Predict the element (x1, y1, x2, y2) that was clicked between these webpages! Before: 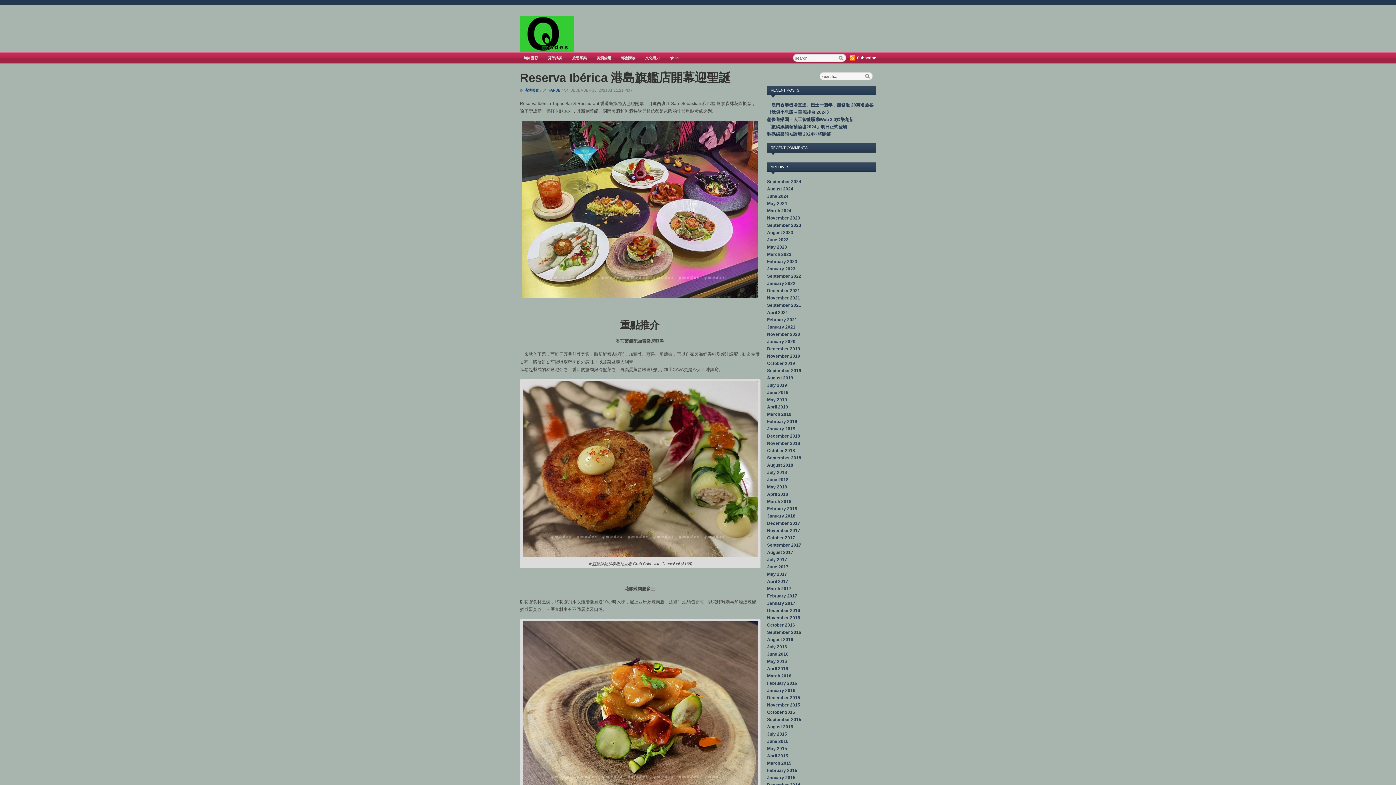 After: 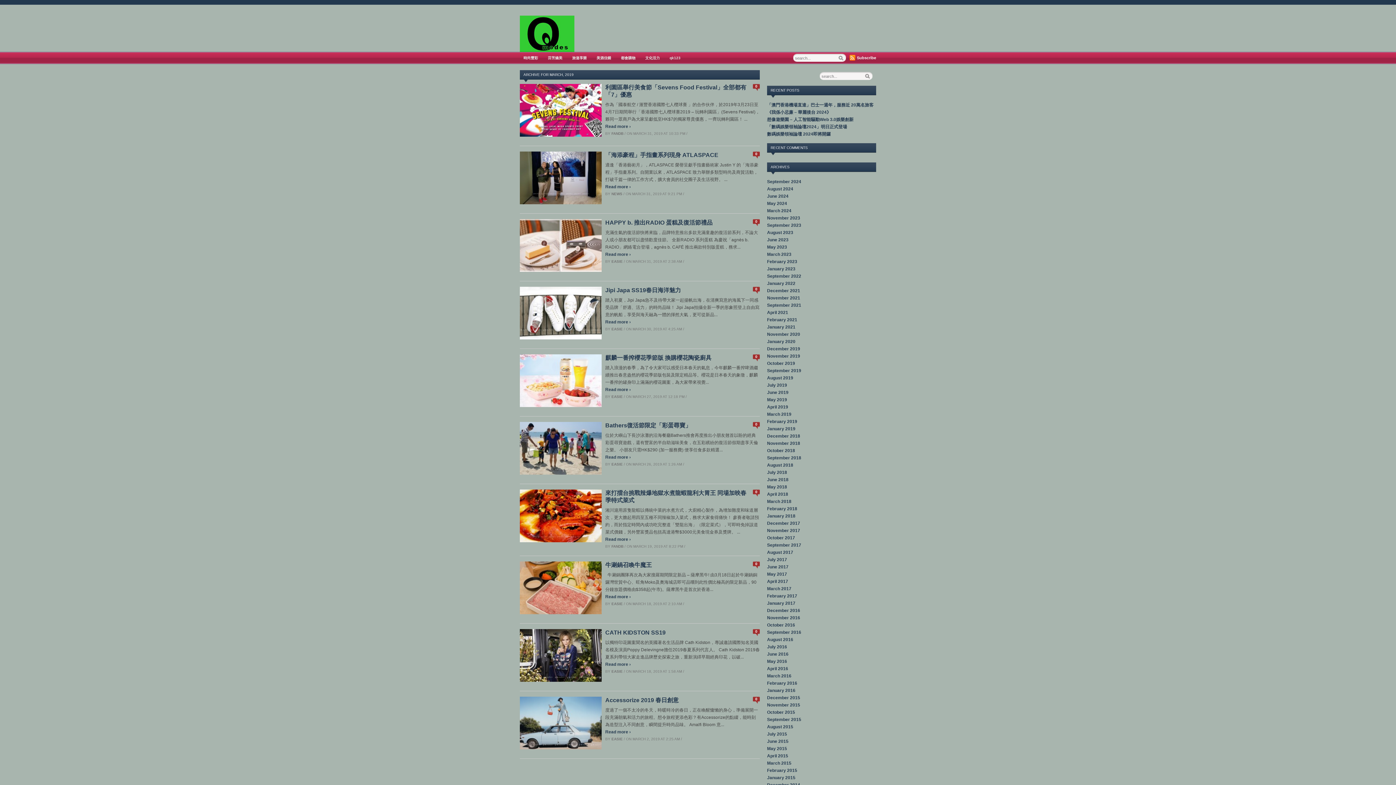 Action: bbox: (767, 412, 791, 417) label: March 2019